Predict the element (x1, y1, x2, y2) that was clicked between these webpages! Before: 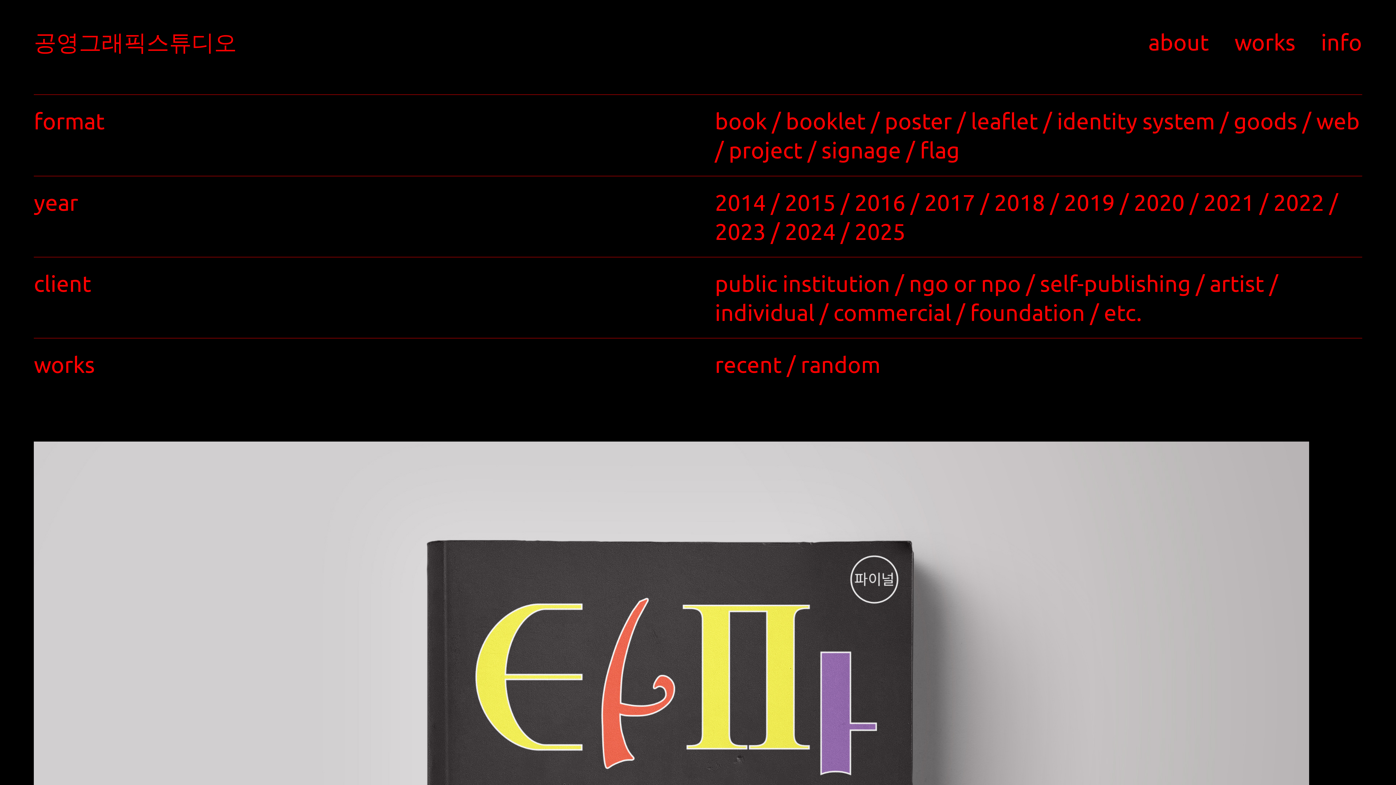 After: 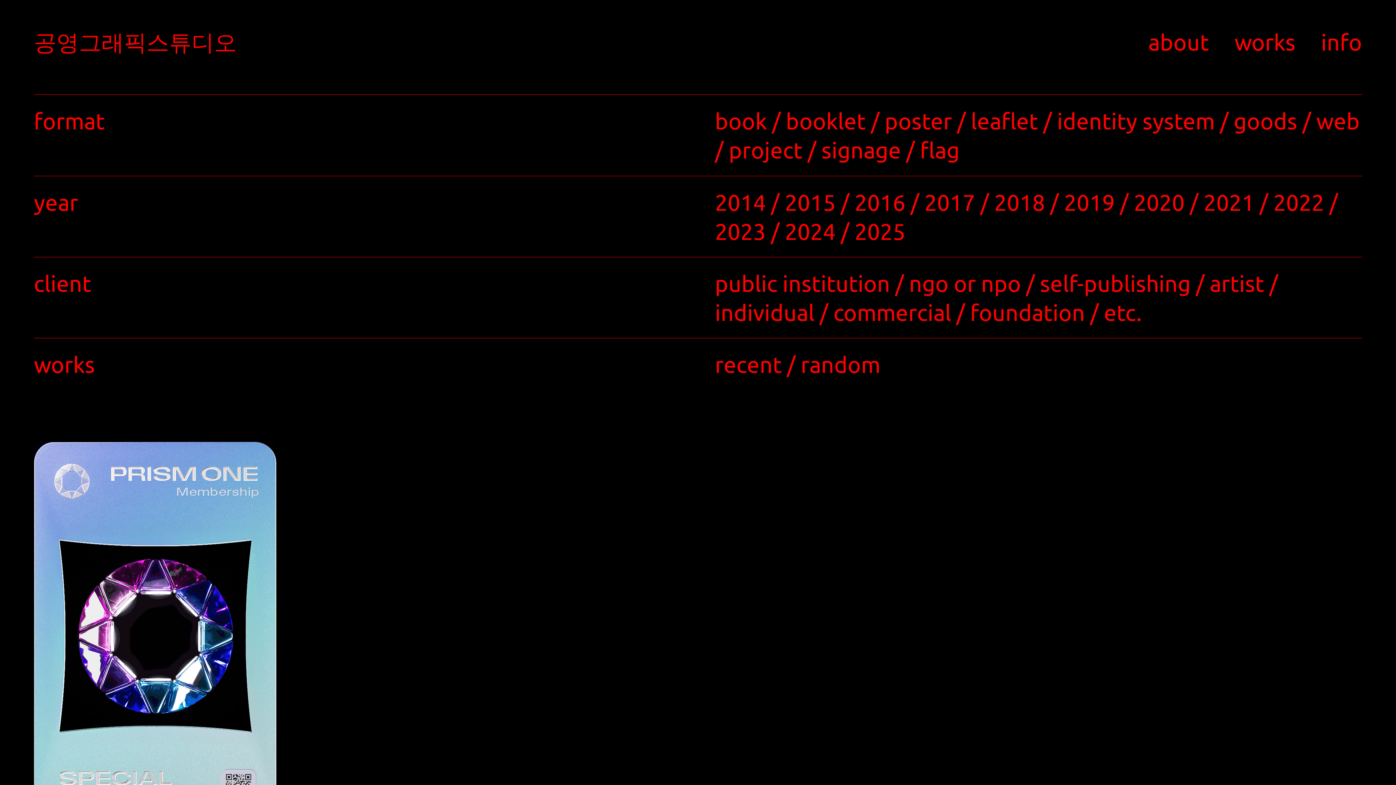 Action: label: web  bbox: (1316, 107, 1360, 133)